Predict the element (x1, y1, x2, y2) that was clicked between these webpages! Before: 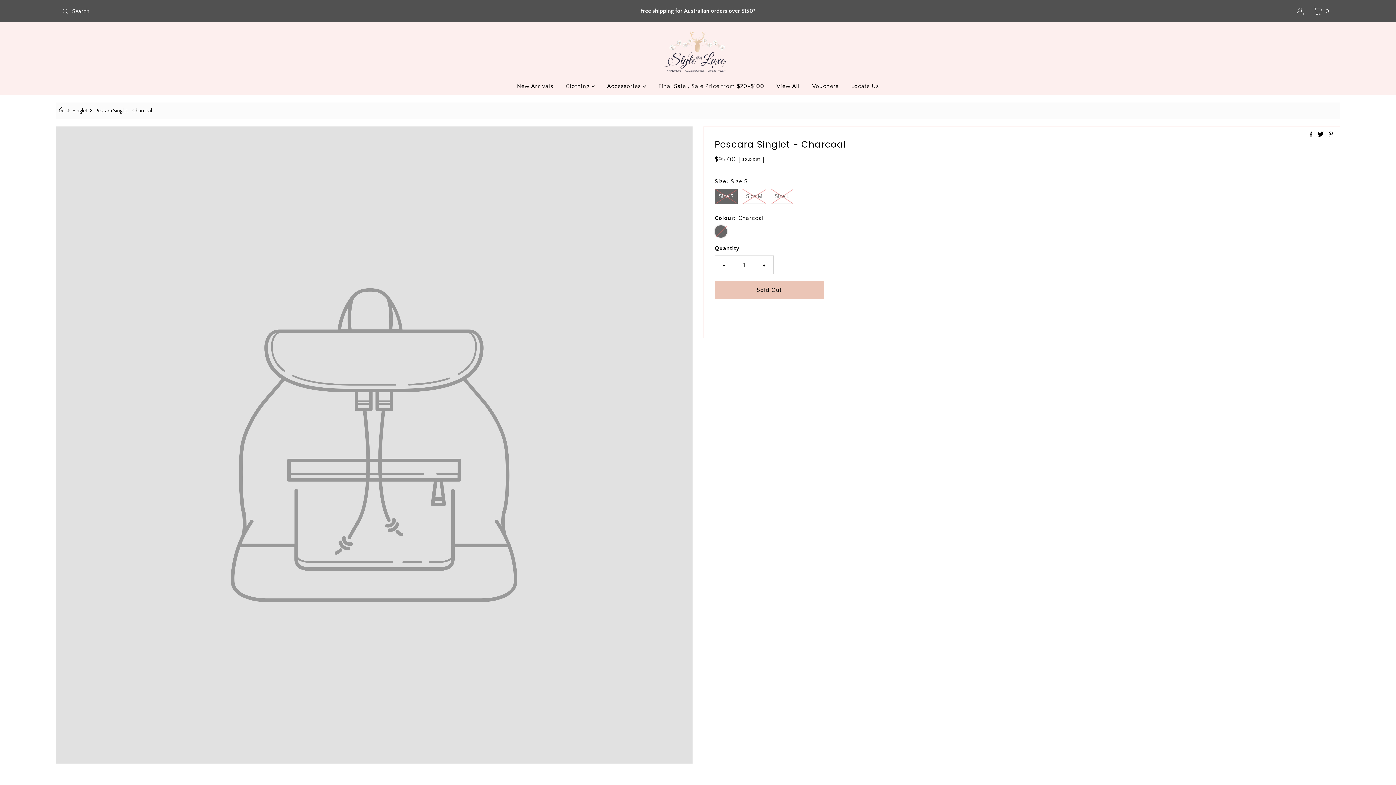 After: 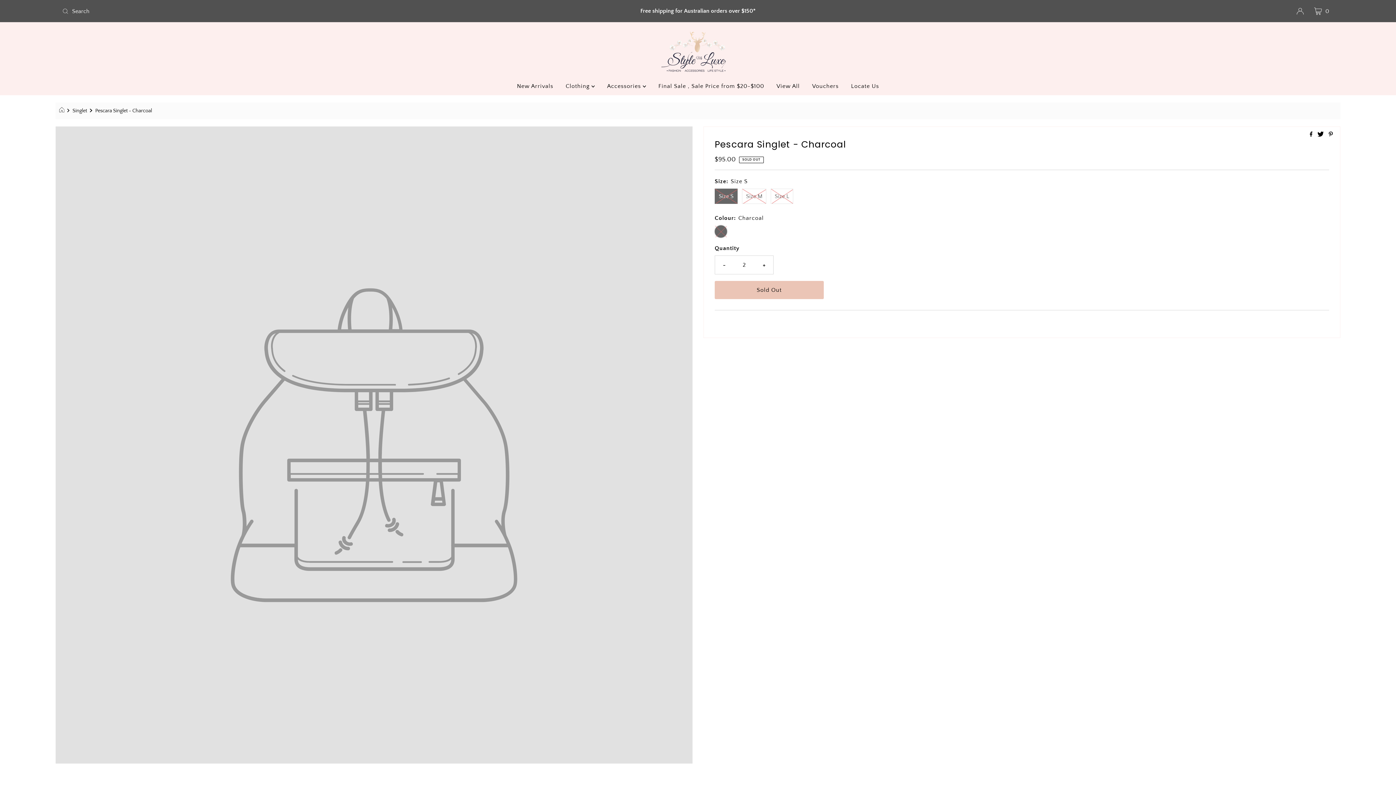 Action: label: + bbox: (755, 256, 773, 274)